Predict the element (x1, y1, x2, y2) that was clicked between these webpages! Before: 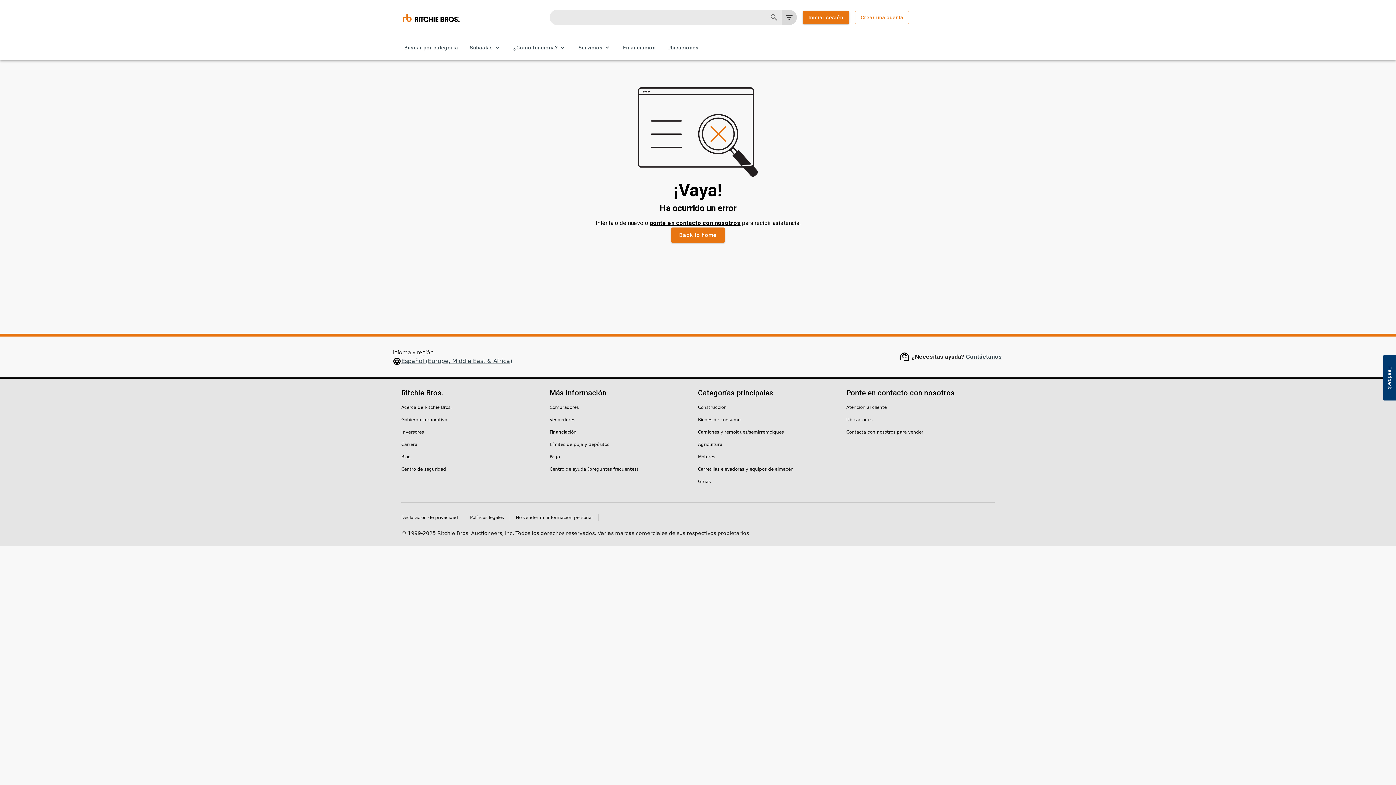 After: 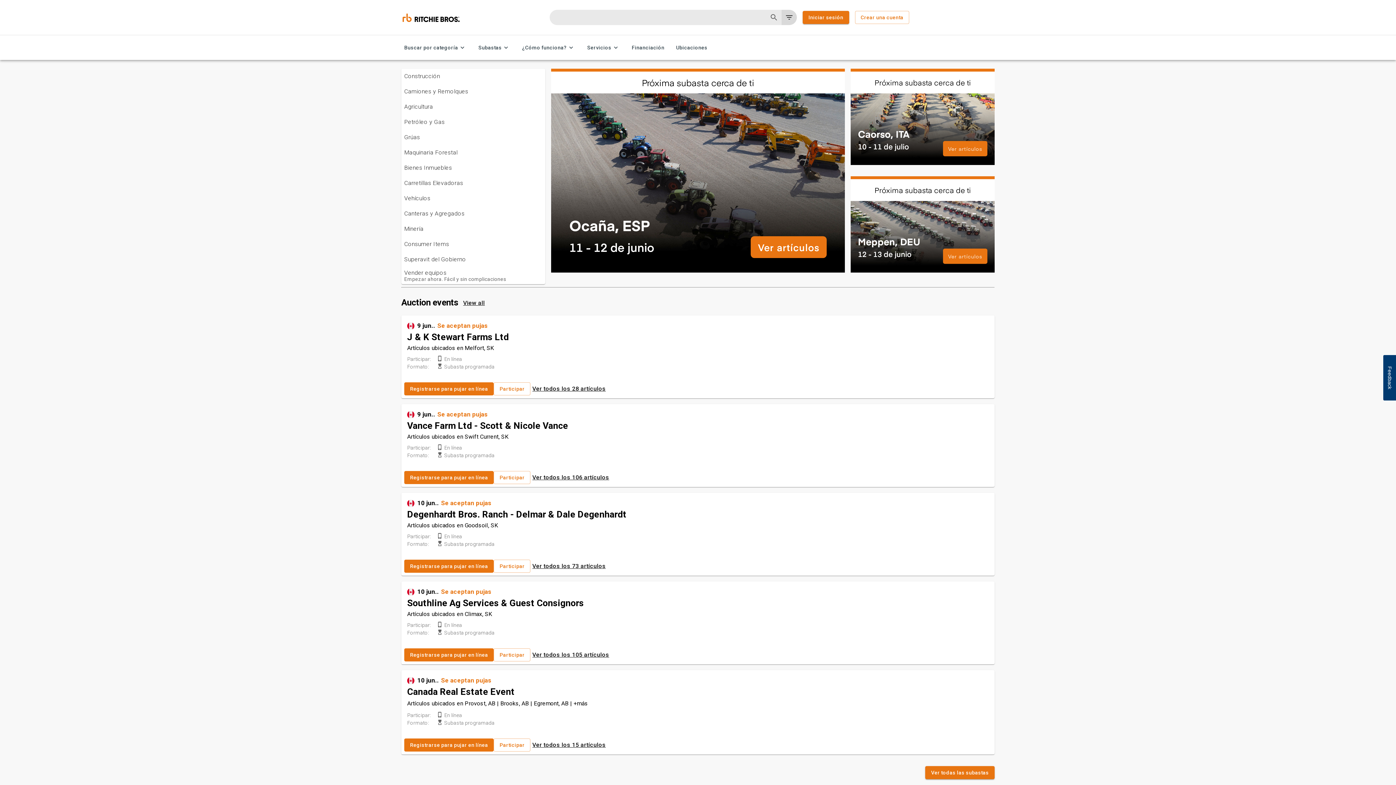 Action: bbox: (401, 16, 461, 23)